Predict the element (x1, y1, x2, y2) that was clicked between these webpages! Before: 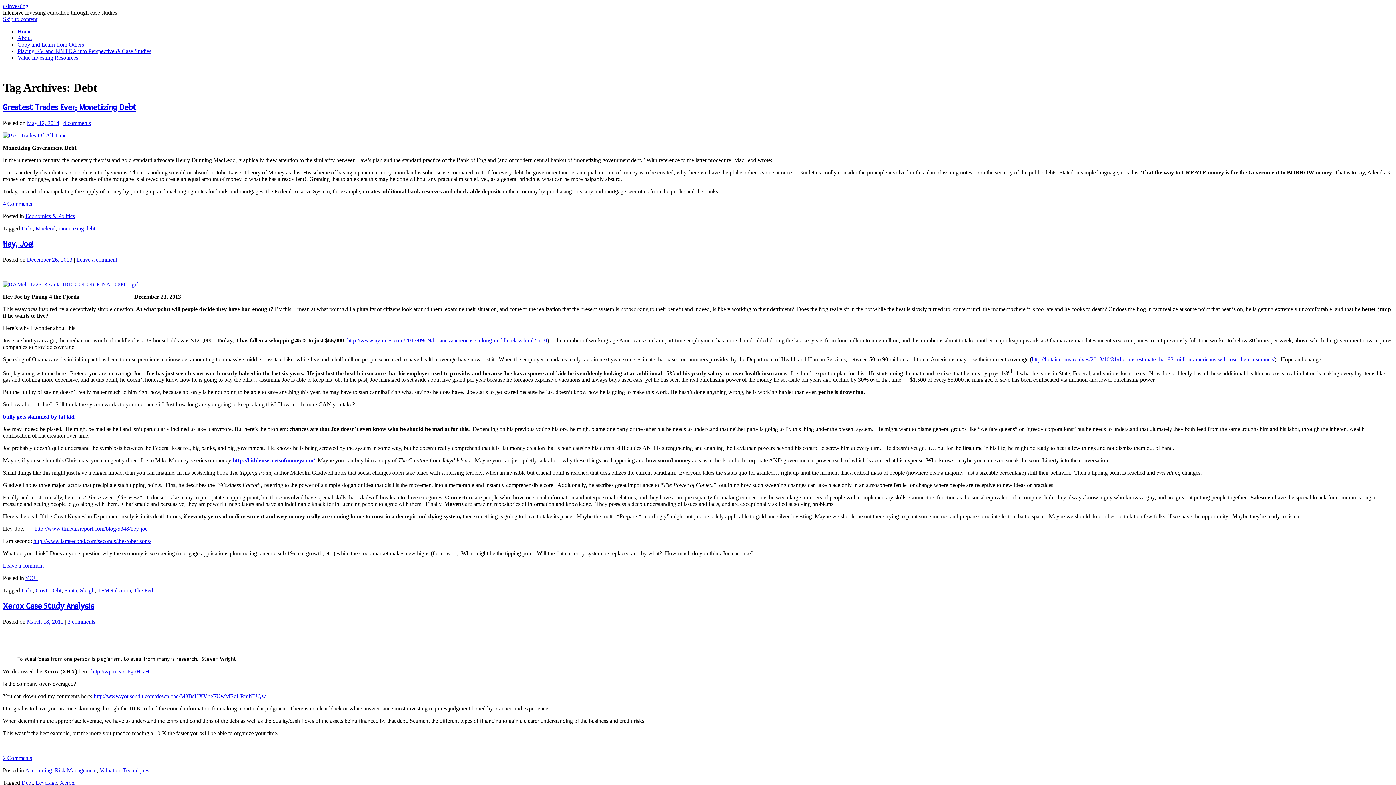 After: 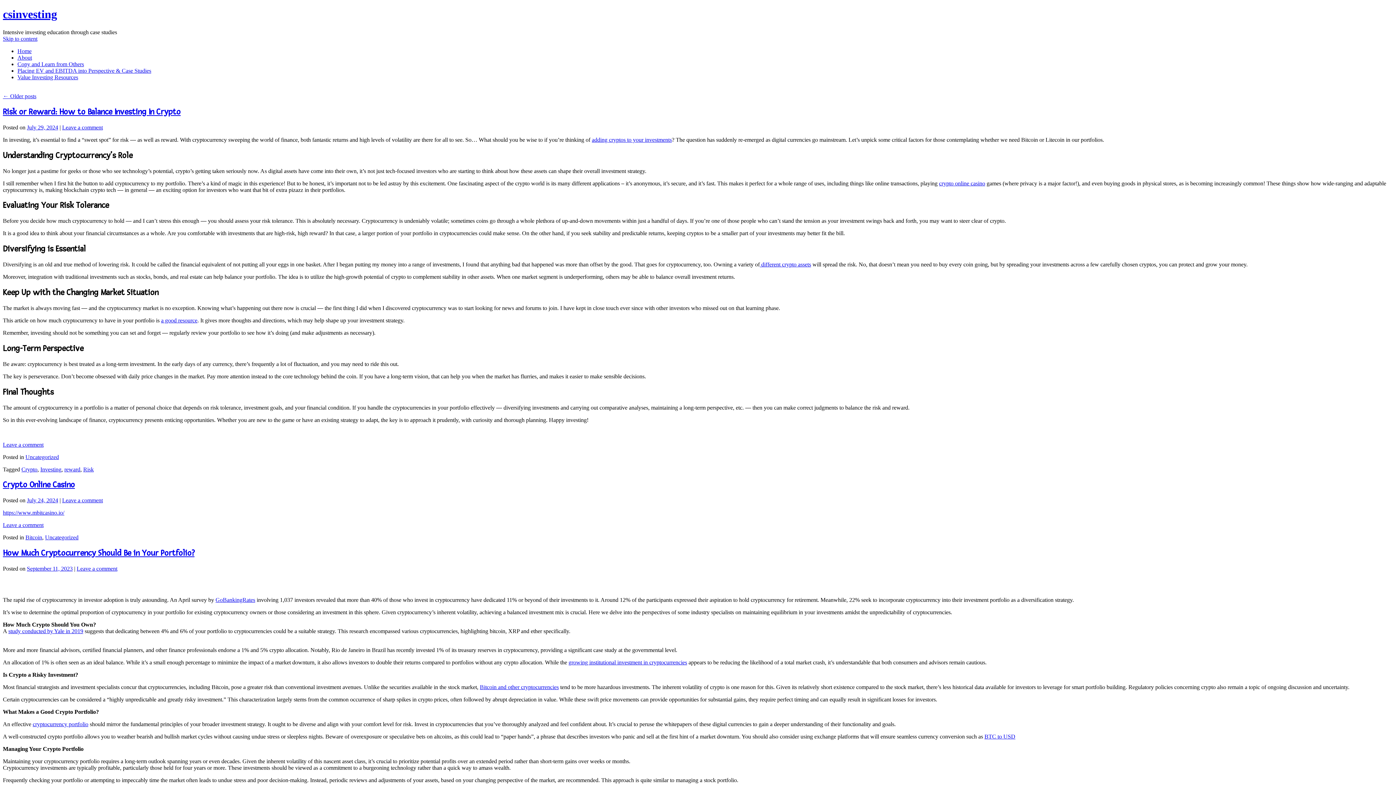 Action: label: csinvesting bbox: (2, 2, 28, 9)